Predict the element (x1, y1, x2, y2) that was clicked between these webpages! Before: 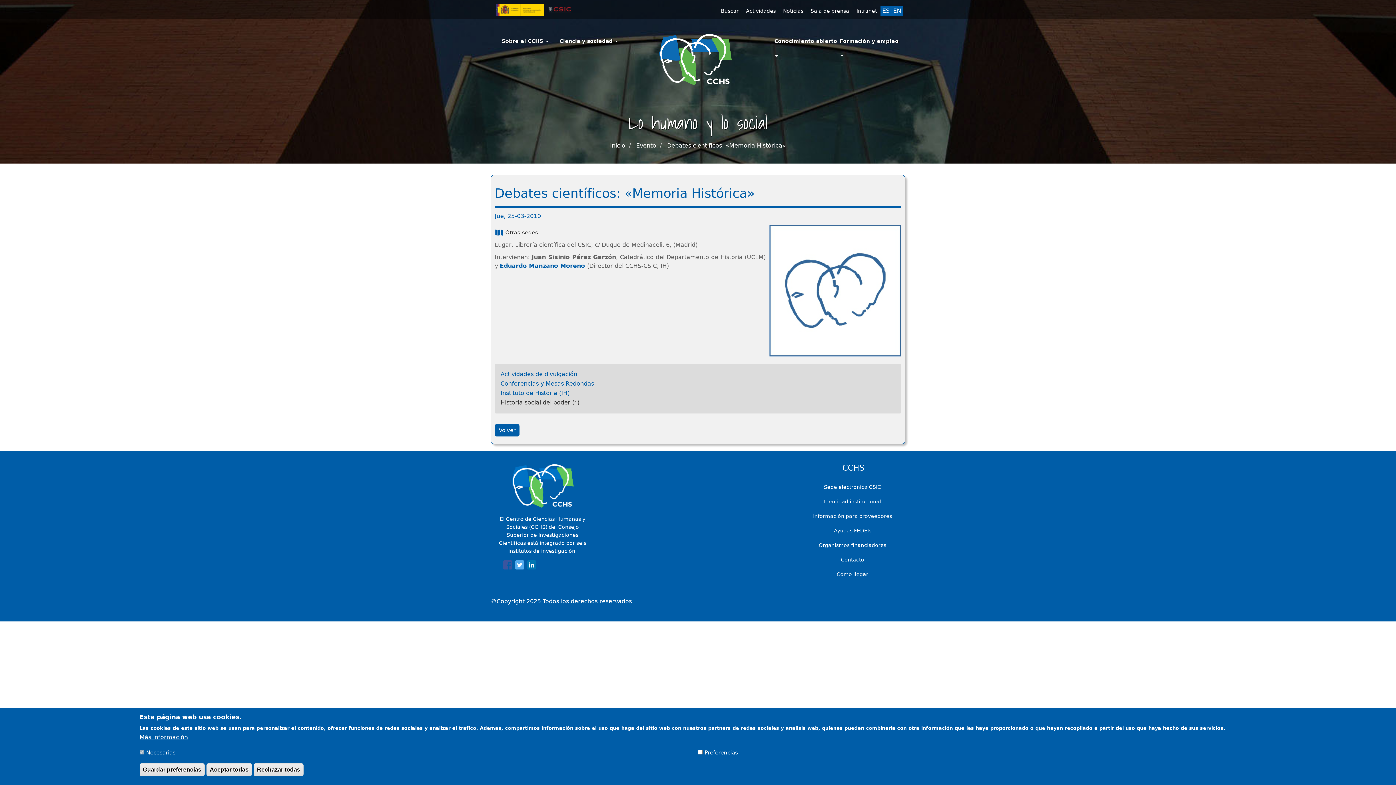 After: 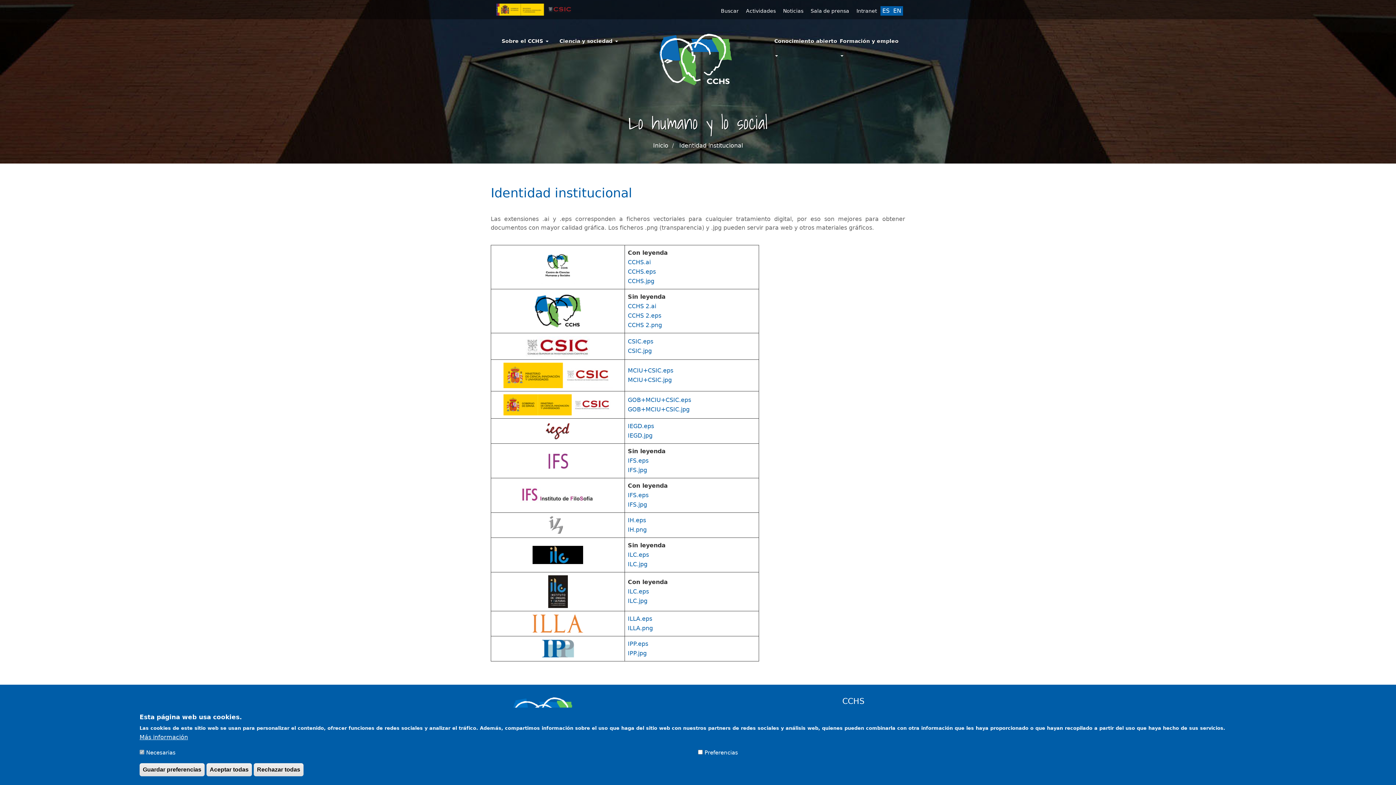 Action: label: Identidad institucional bbox: (807, 494, 900, 508)